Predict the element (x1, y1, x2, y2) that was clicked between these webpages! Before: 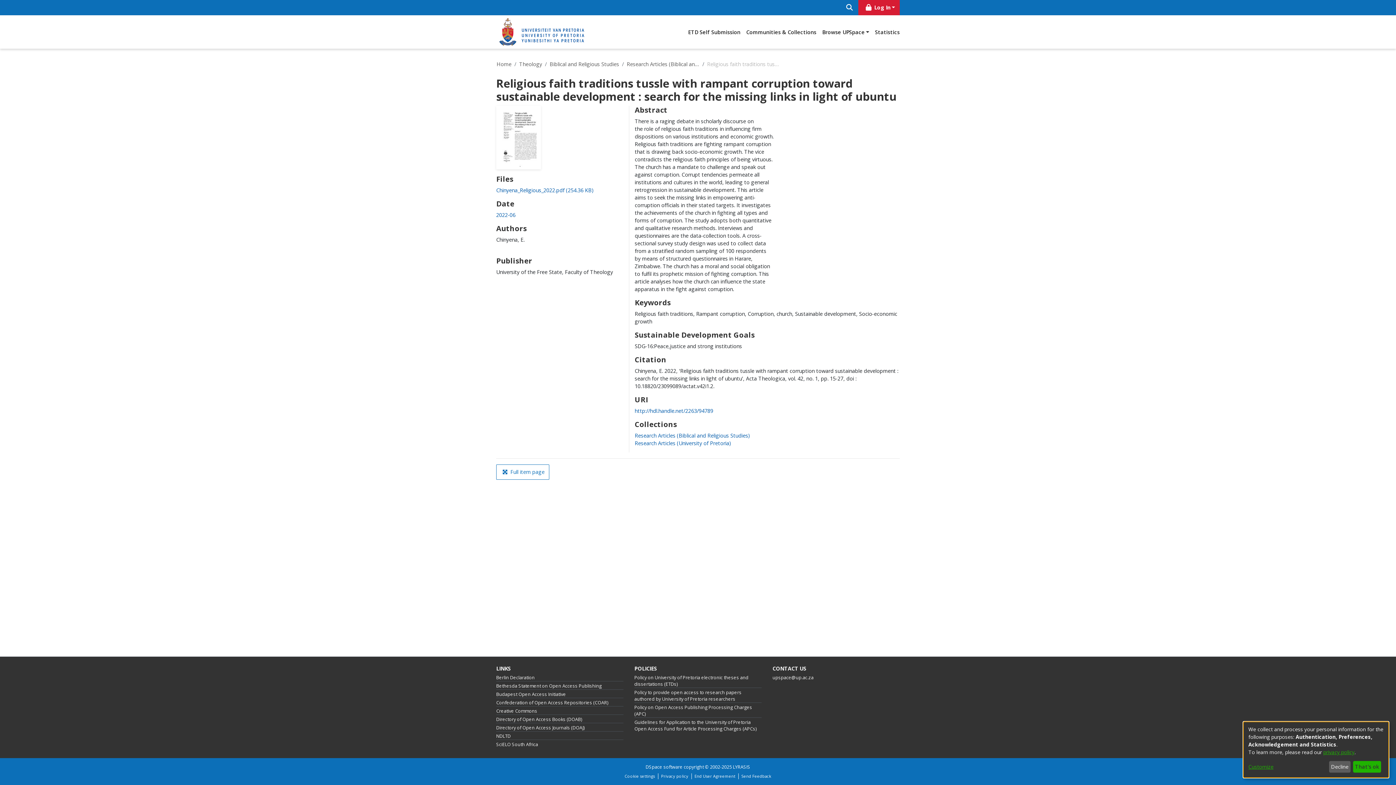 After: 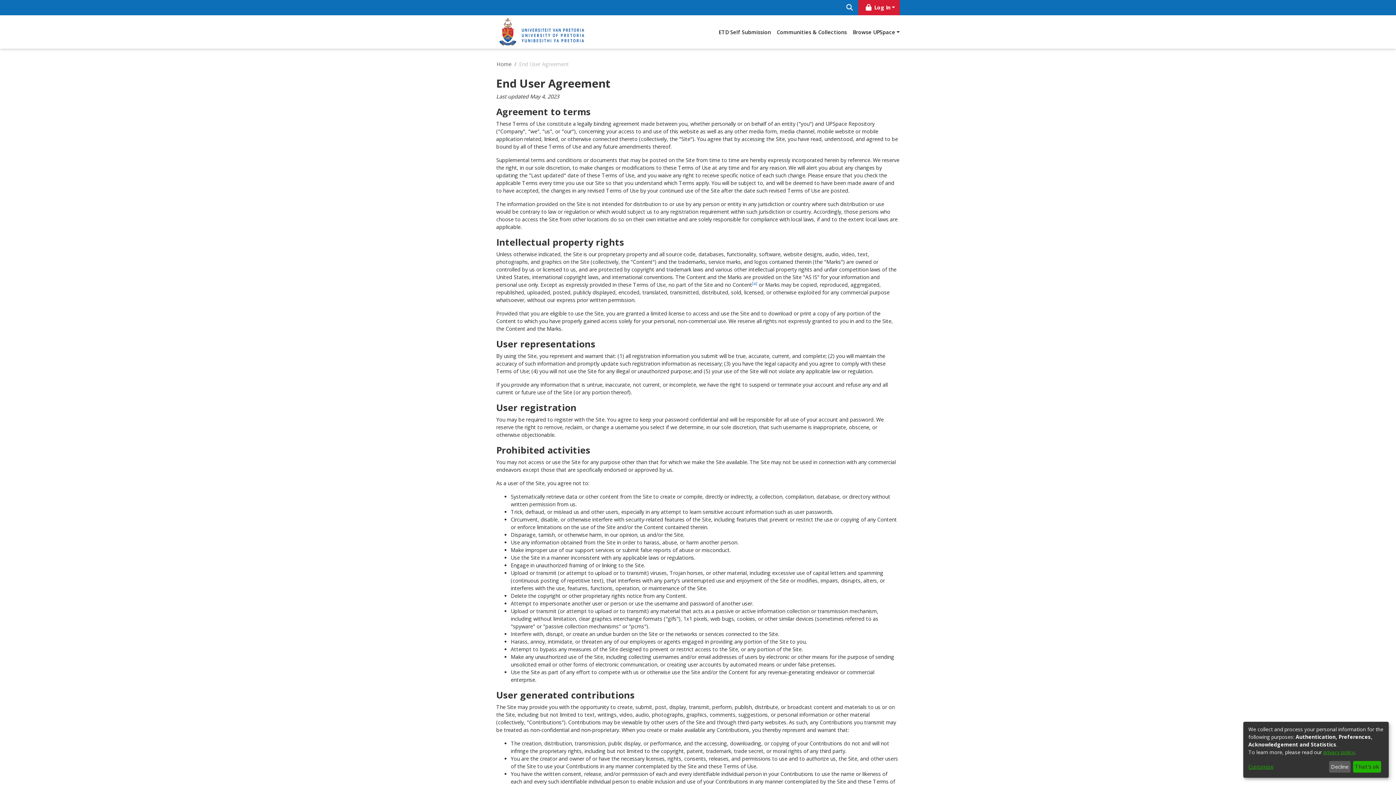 Action: label: End User Agreement bbox: (691, 773, 738, 779)